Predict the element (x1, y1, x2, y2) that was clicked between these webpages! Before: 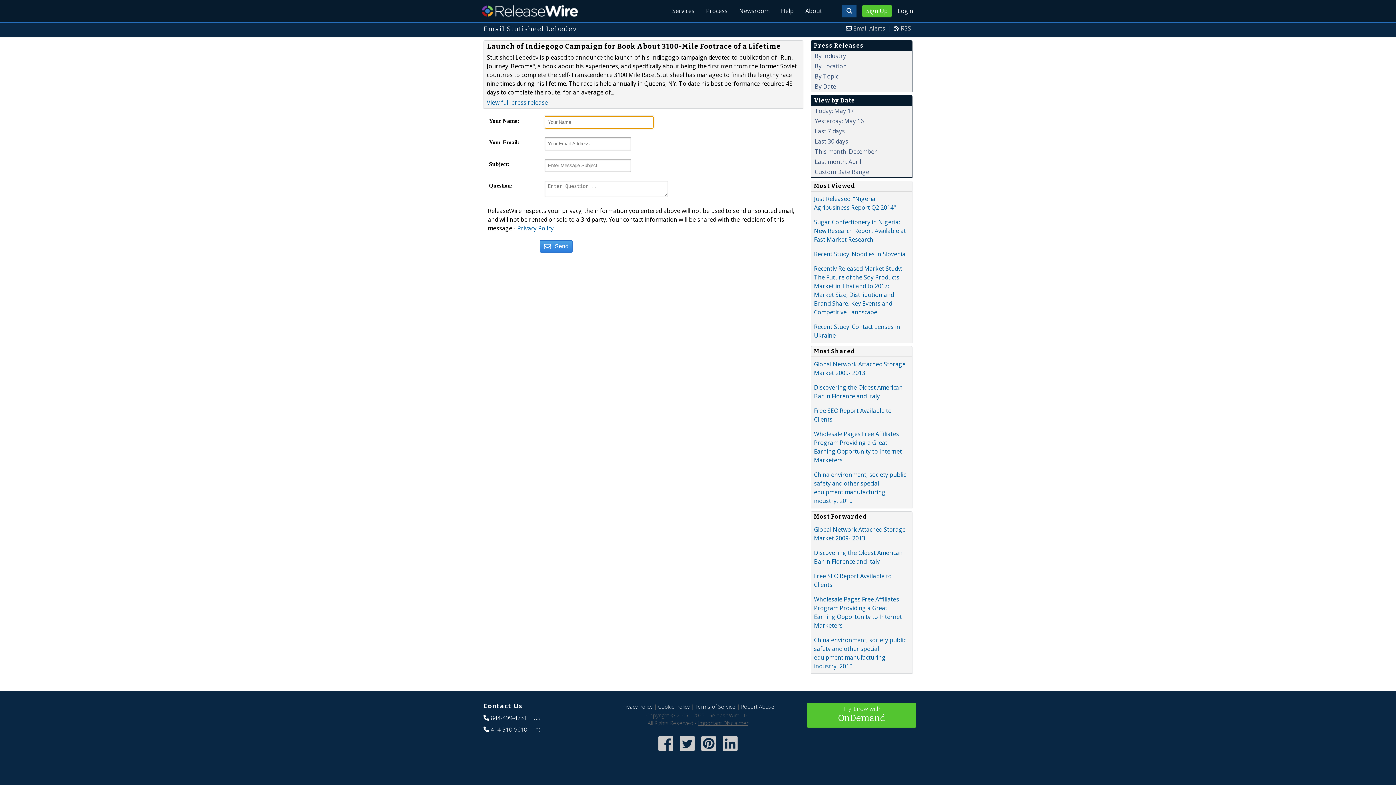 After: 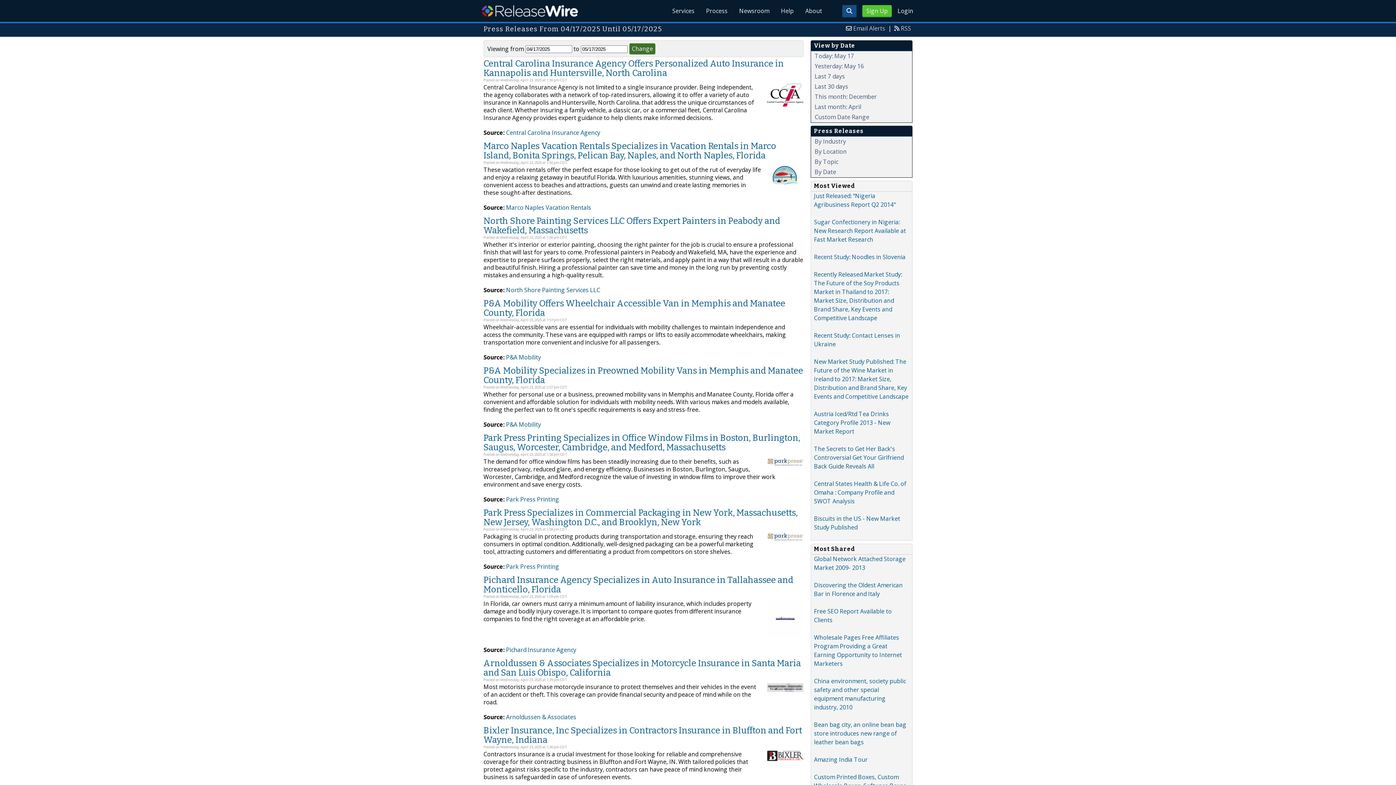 Action: label: Last 30 days bbox: (811, 136, 912, 146)